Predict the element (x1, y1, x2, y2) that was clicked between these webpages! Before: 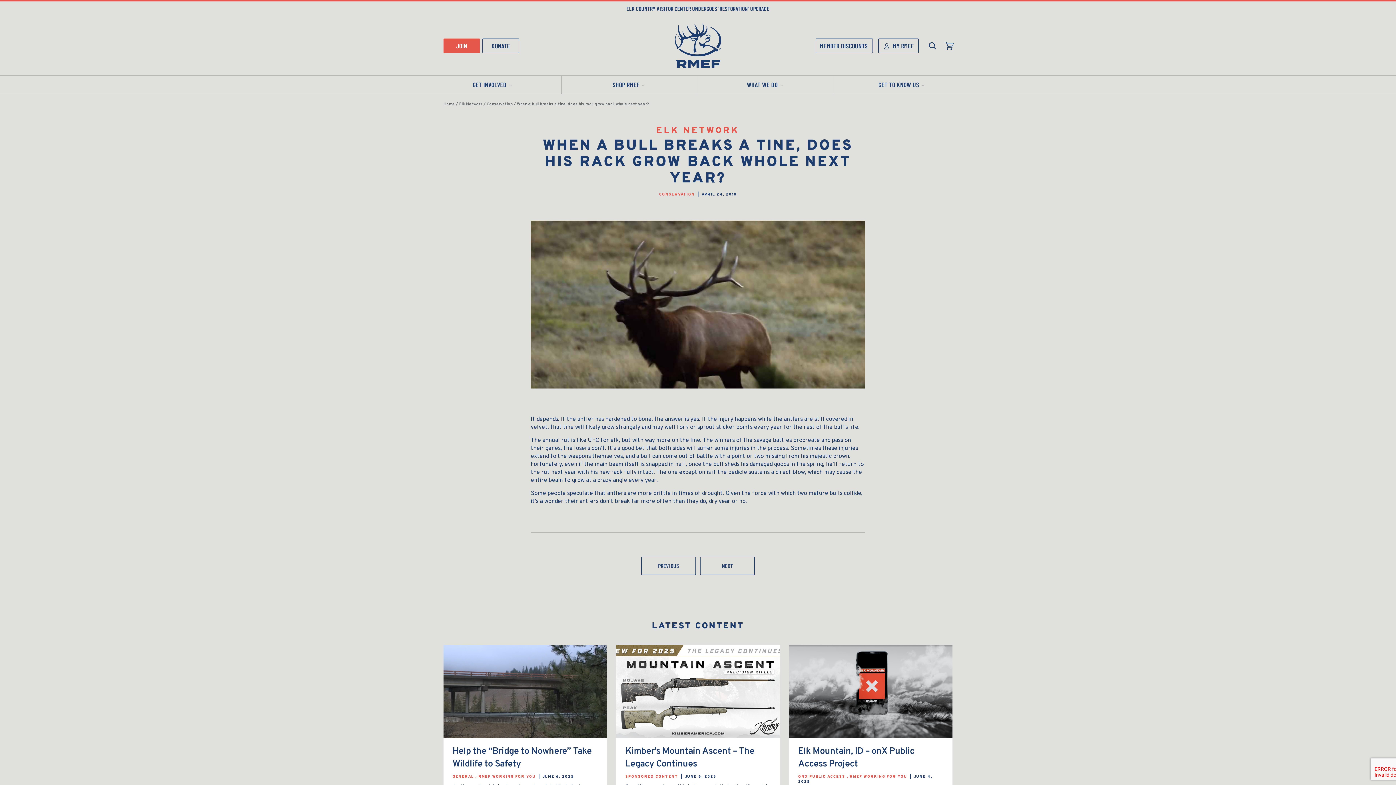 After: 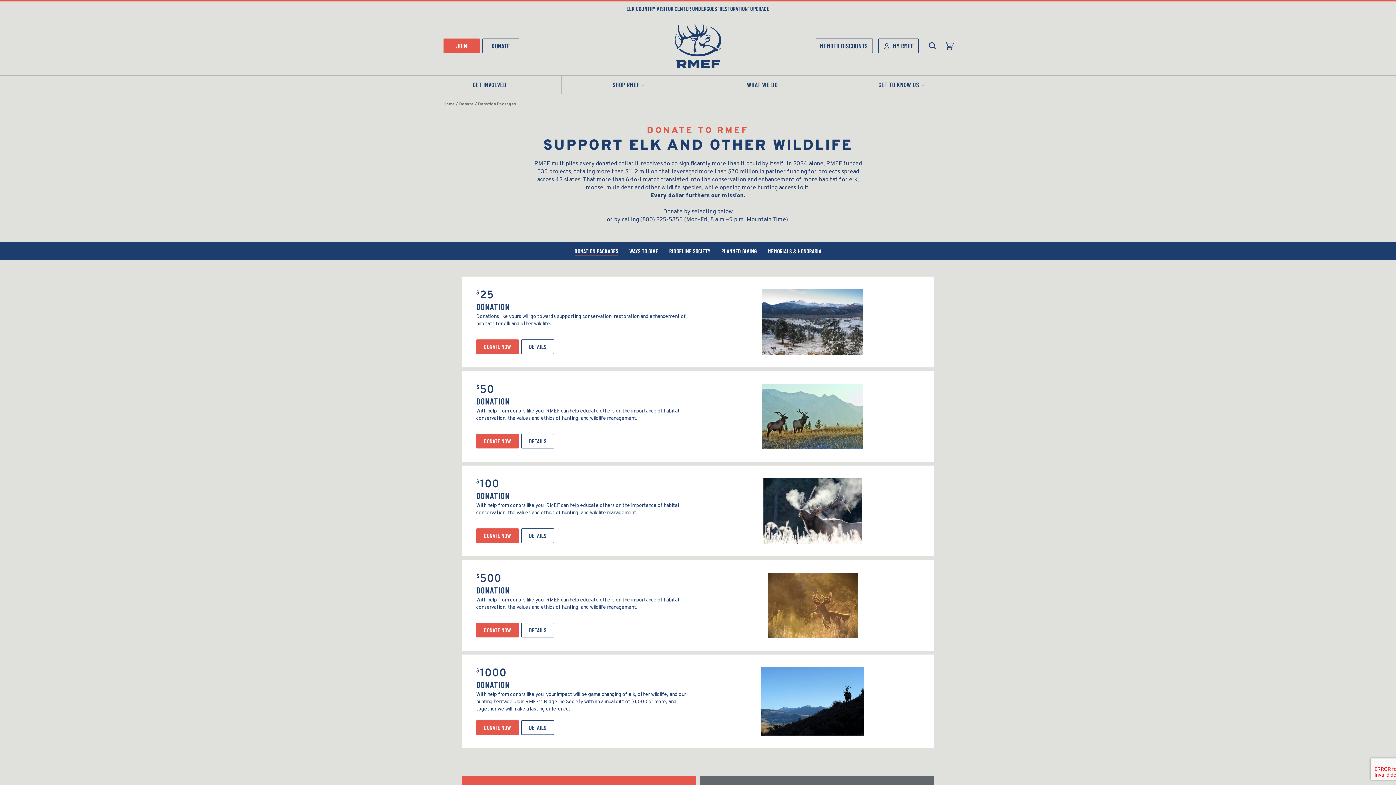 Action: label: DONATE bbox: (482, 38, 519, 53)